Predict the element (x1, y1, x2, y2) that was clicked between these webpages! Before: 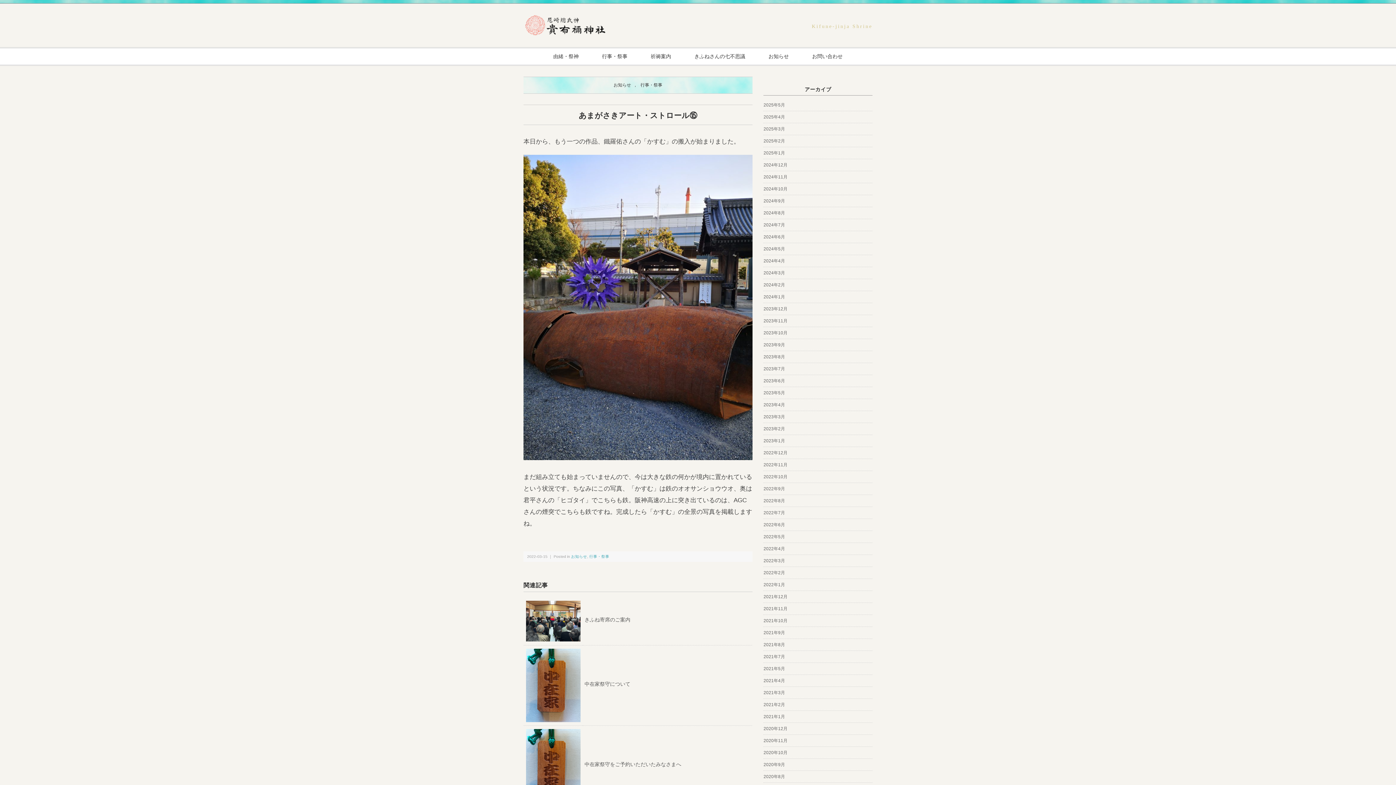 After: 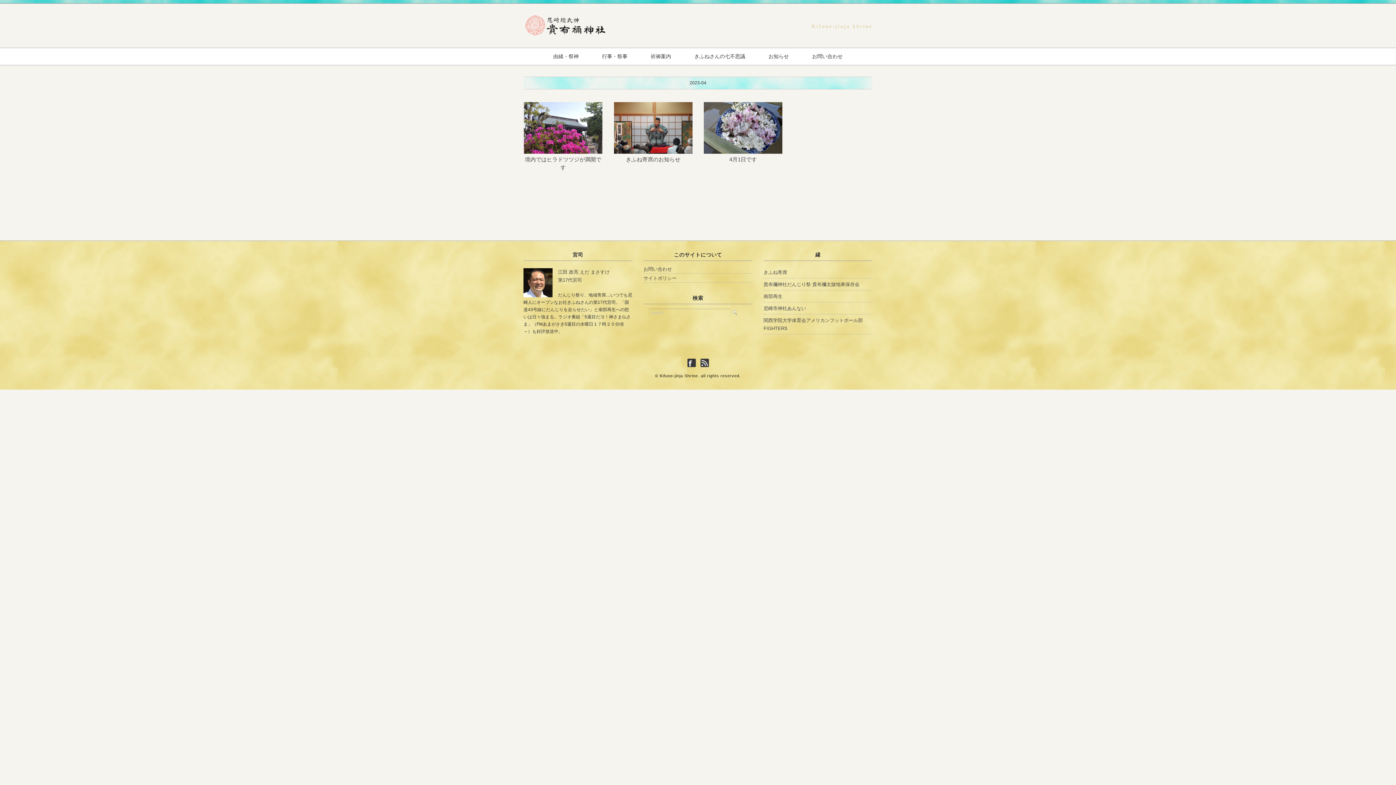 Action: bbox: (763, 402, 785, 407) label: 2023年4月